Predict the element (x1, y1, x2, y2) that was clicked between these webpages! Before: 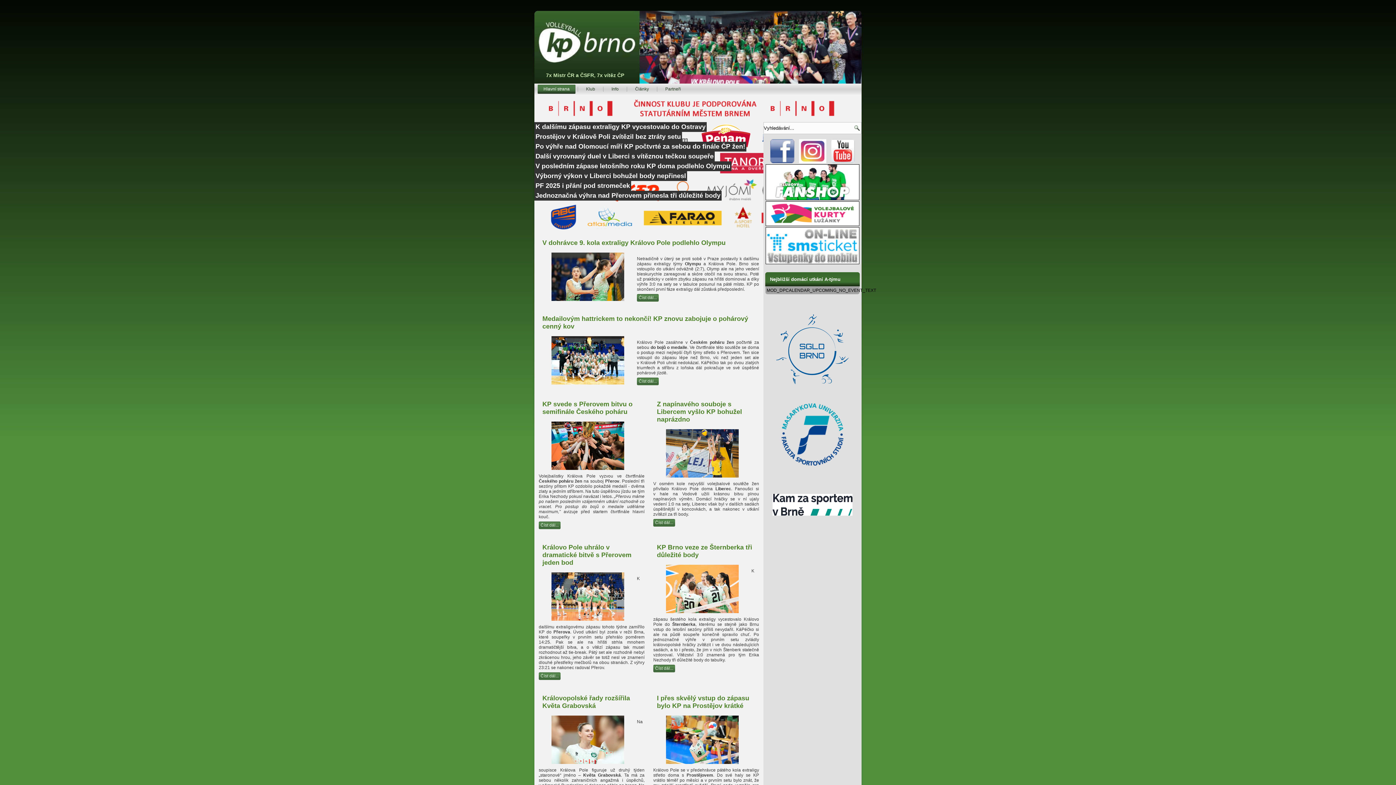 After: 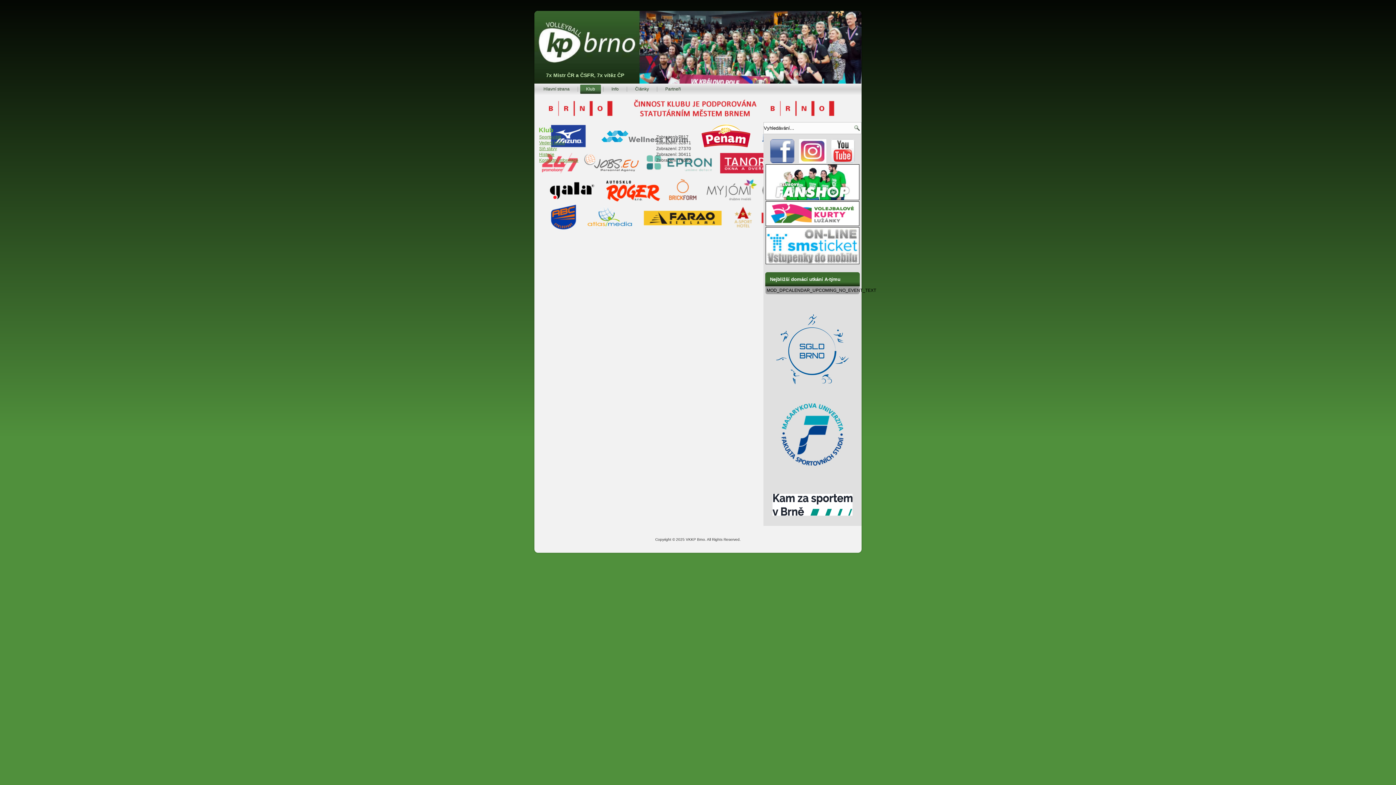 Action: label: Klub bbox: (580, 84, 601, 93)